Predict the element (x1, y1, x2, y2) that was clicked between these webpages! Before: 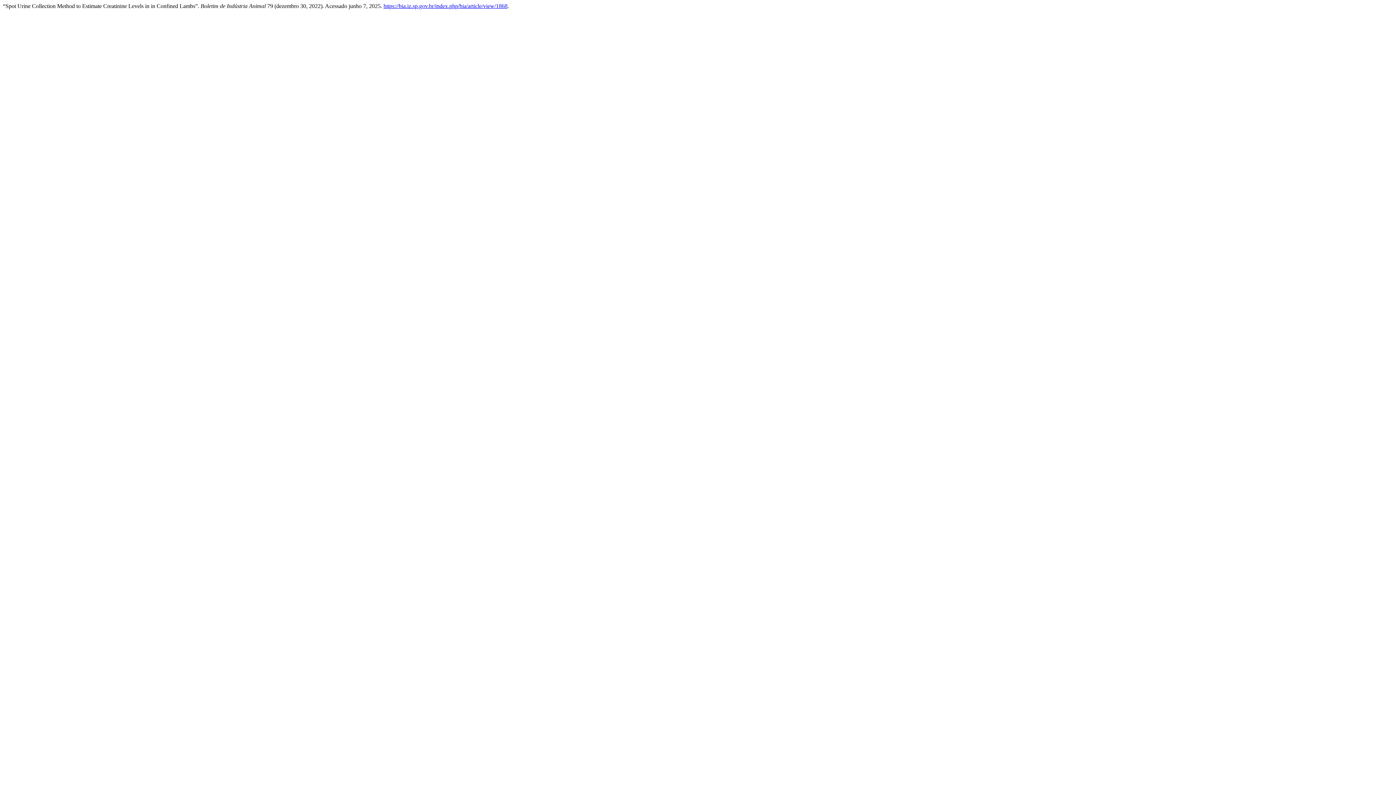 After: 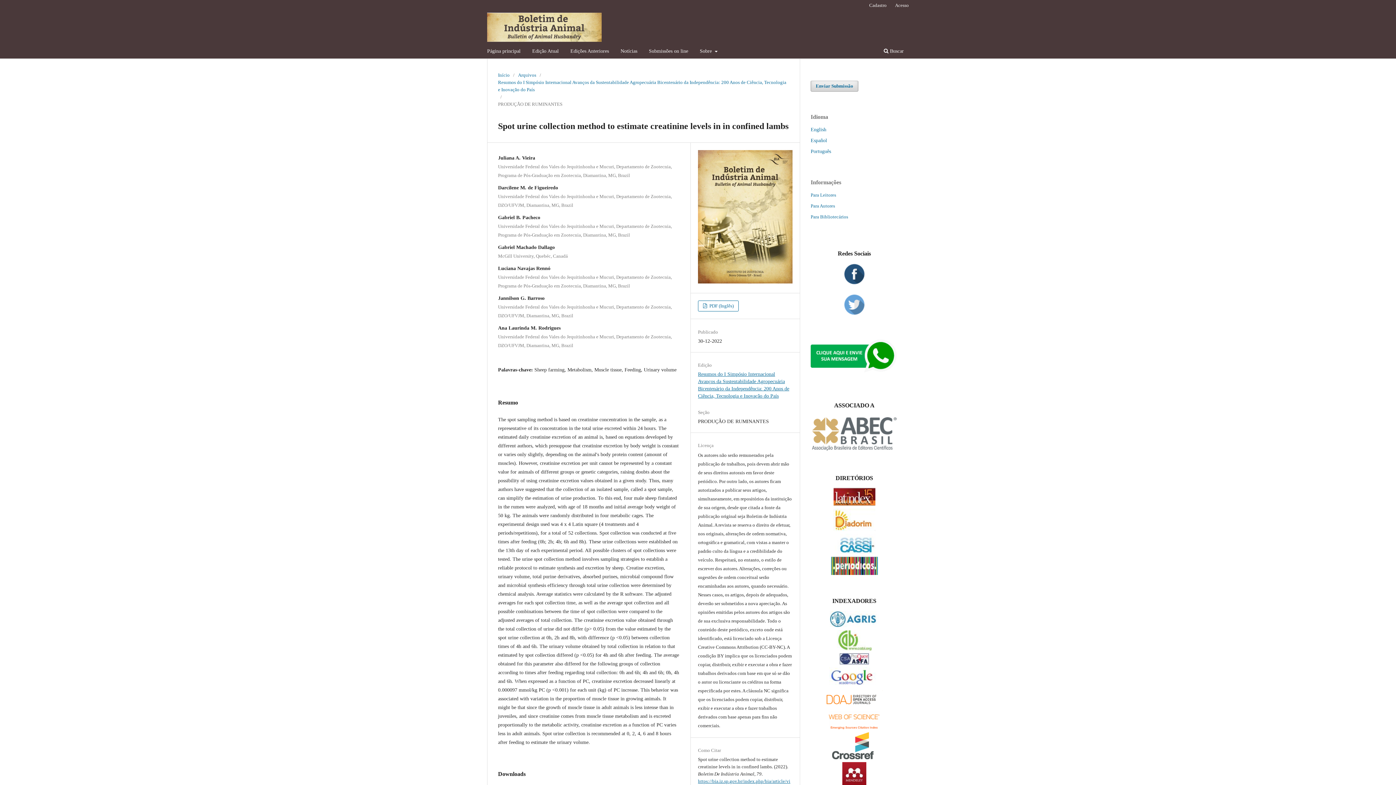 Action: label: https://bia.iz.sp.gov.br/index.php/bia/article/view/1868 bbox: (383, 2, 507, 9)